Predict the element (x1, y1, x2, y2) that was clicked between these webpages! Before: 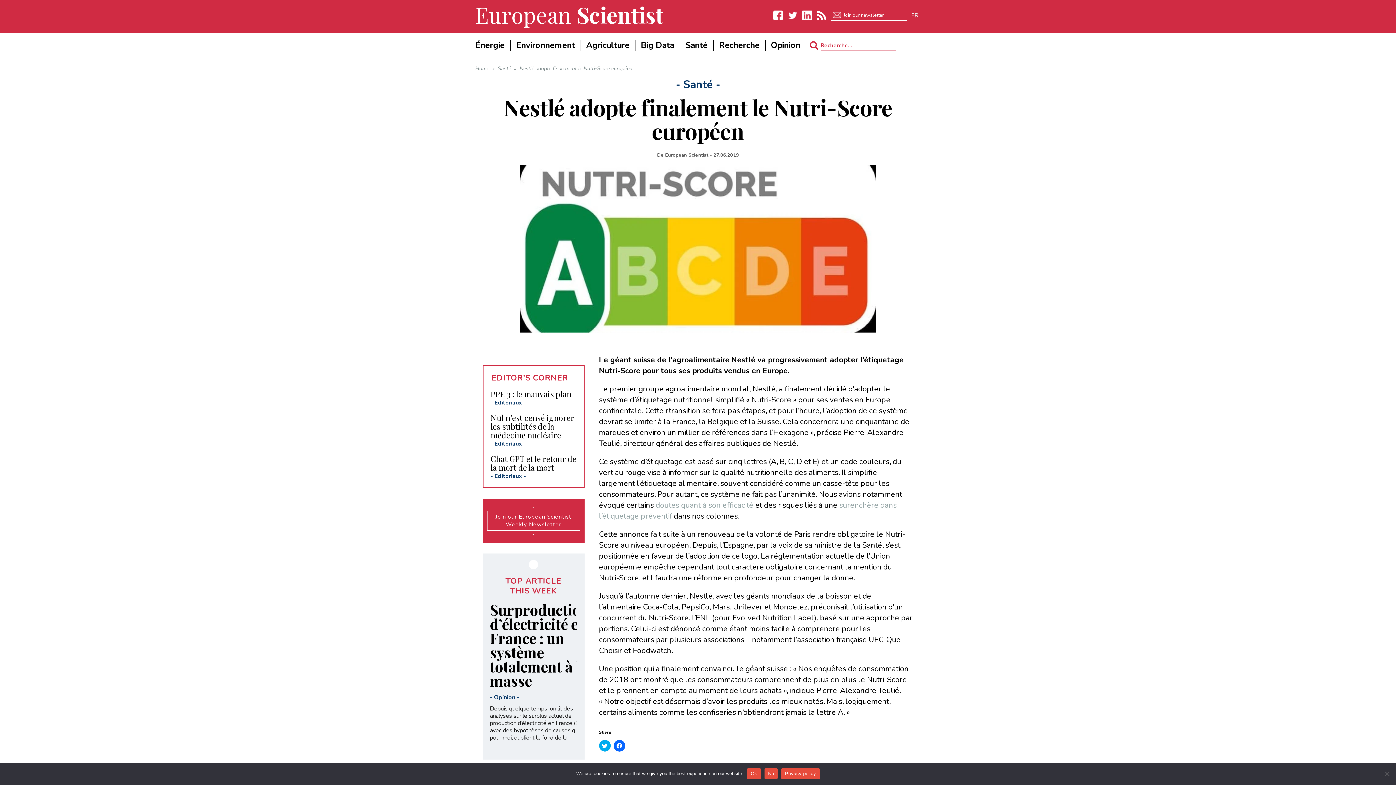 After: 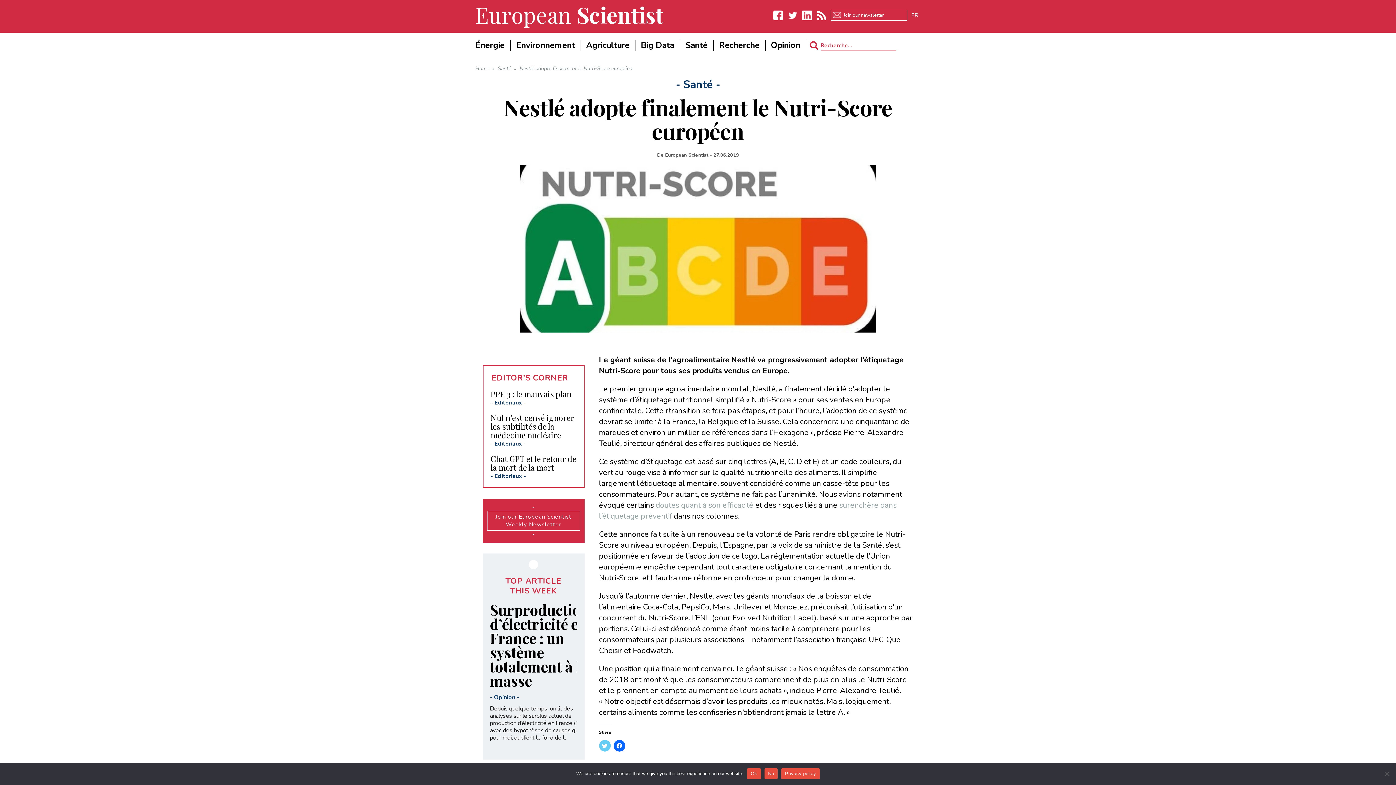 Action: label: Cliquez pour partager sur Twitter(ouvre dans une nouvelle fenêtre) bbox: (599, 740, 610, 751)